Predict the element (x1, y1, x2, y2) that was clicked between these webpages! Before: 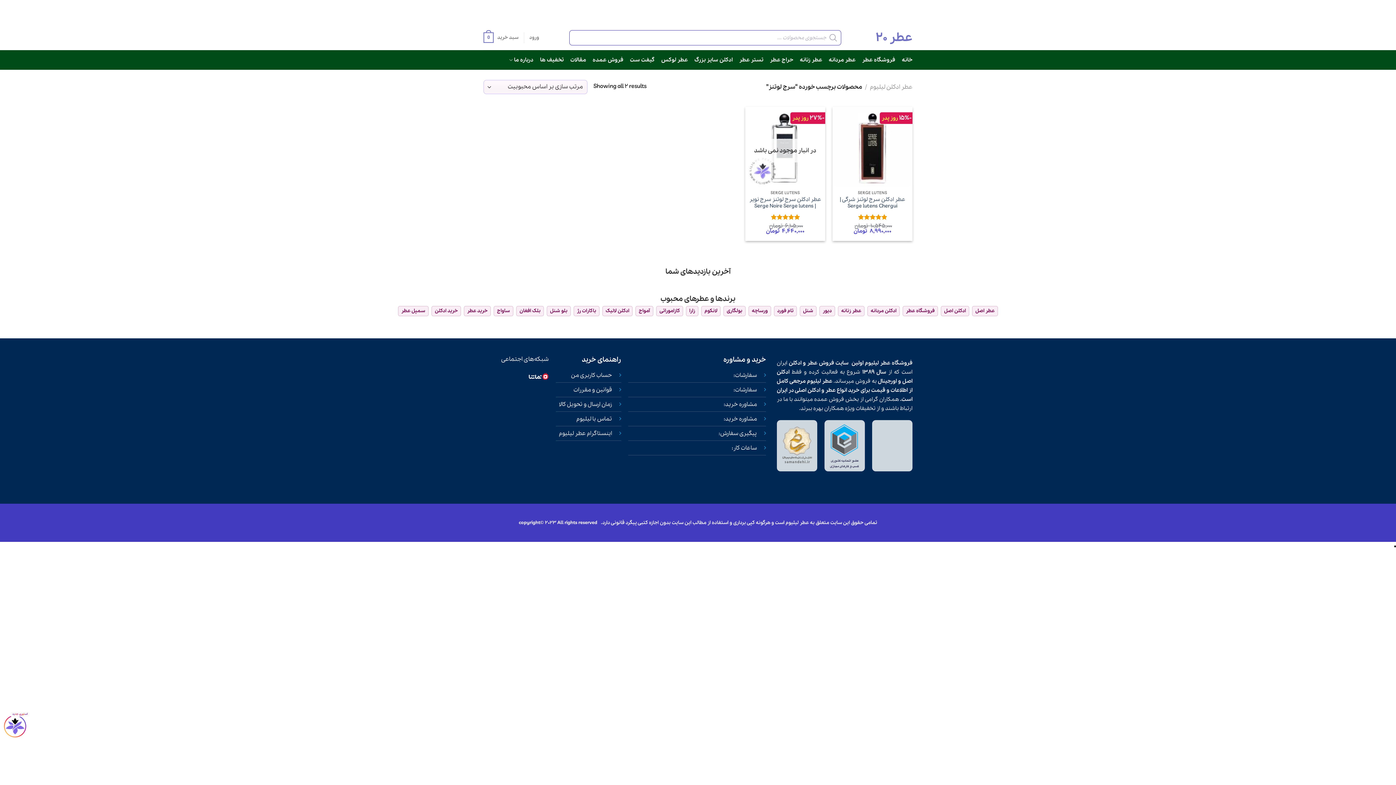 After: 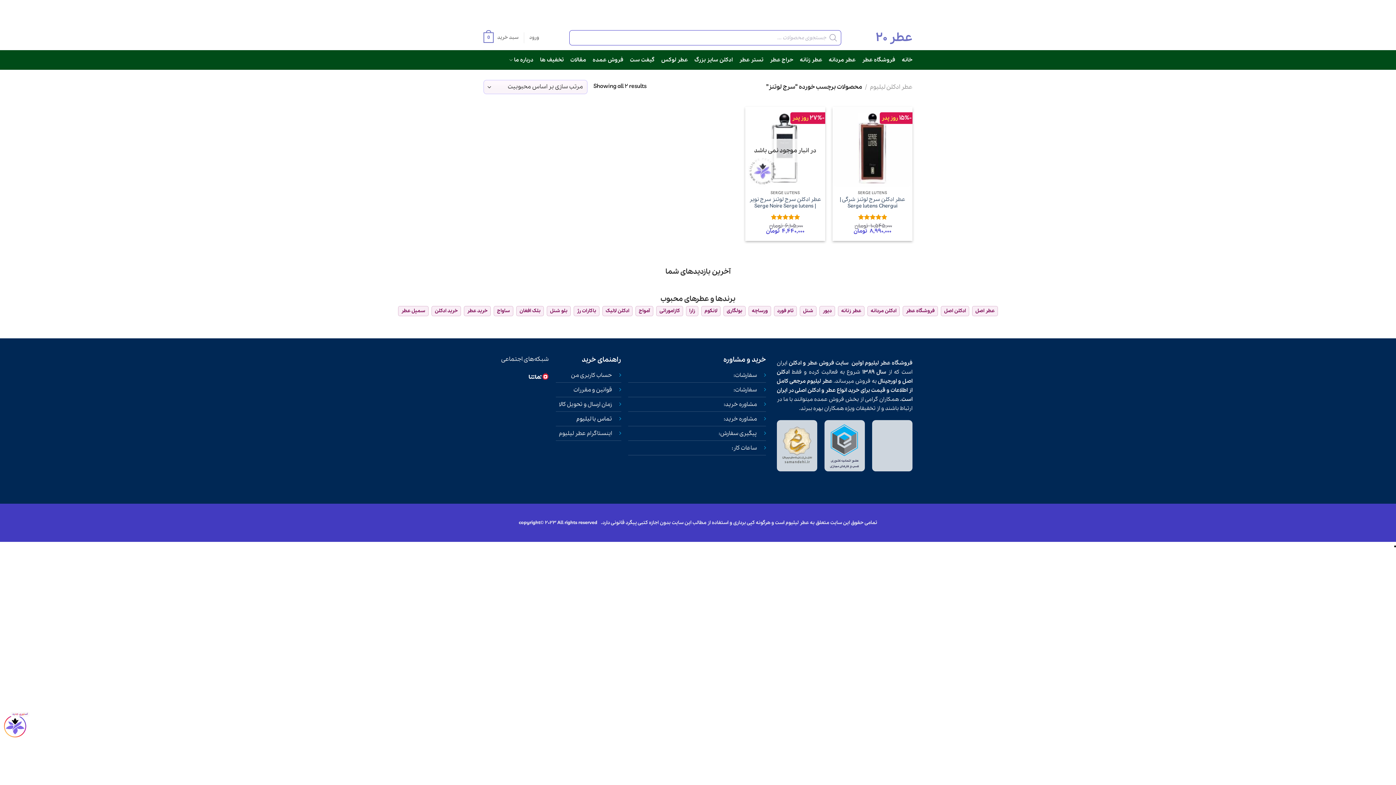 Action: label: تماس با لیلیوم bbox: (576, 415, 612, 423)